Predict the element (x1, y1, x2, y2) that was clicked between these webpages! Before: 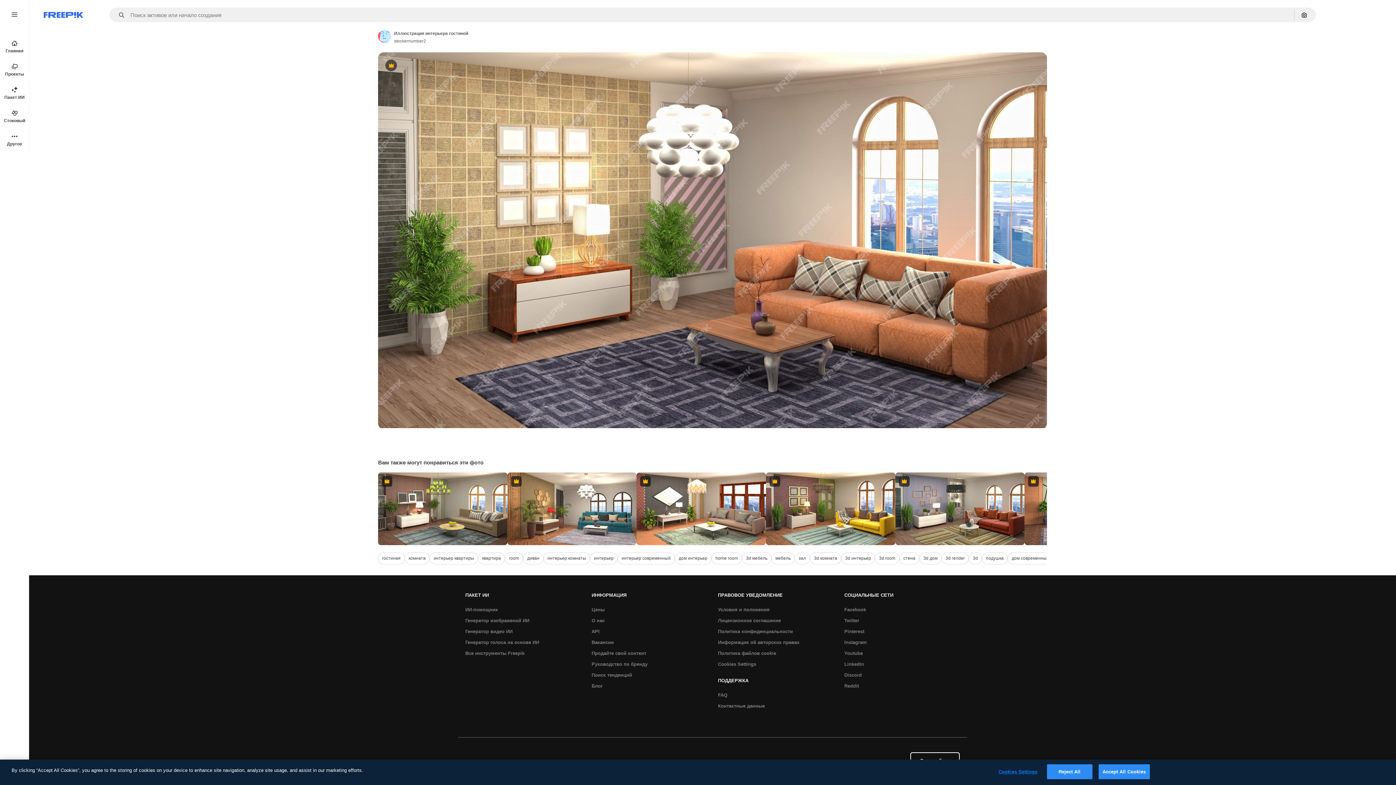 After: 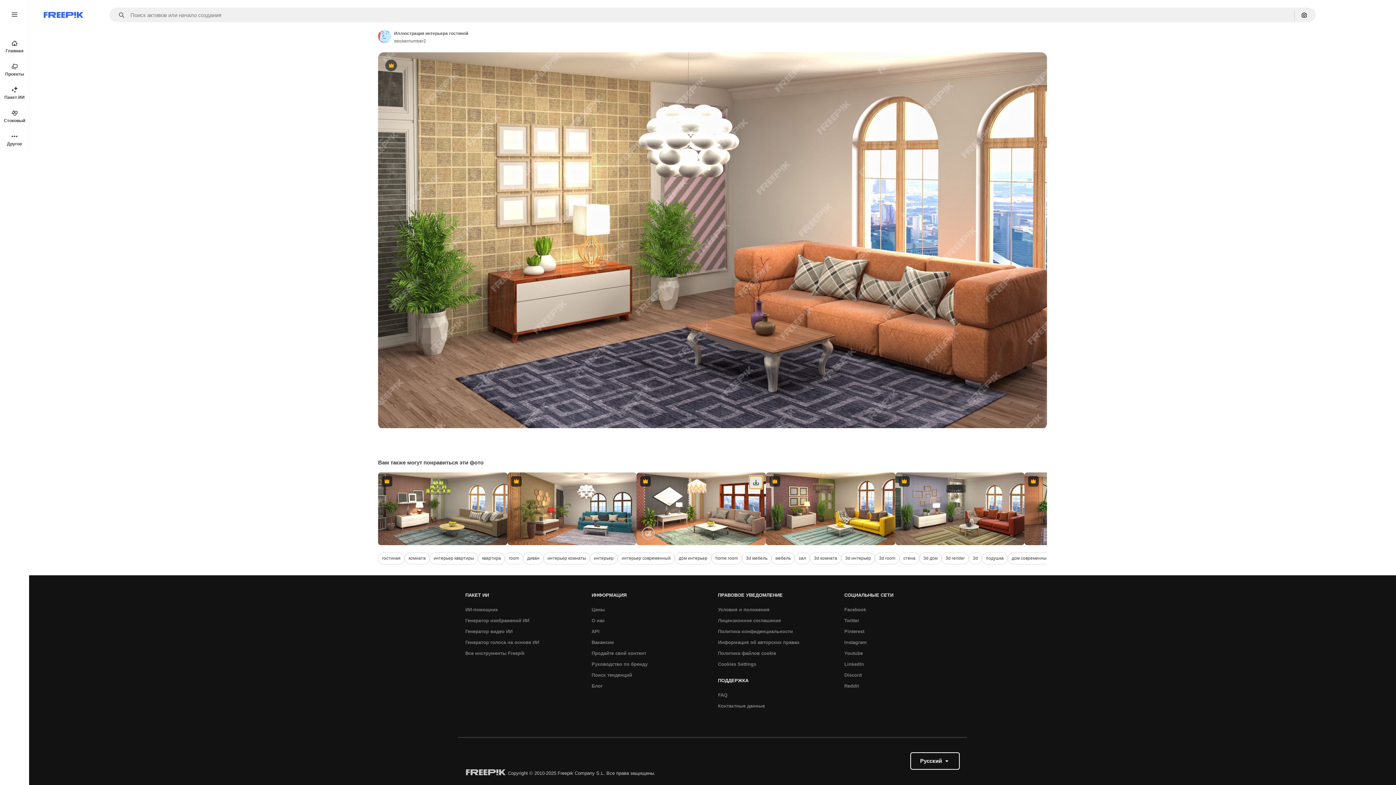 Action: label: Скачать bbox: (749, 476, 762, 489)